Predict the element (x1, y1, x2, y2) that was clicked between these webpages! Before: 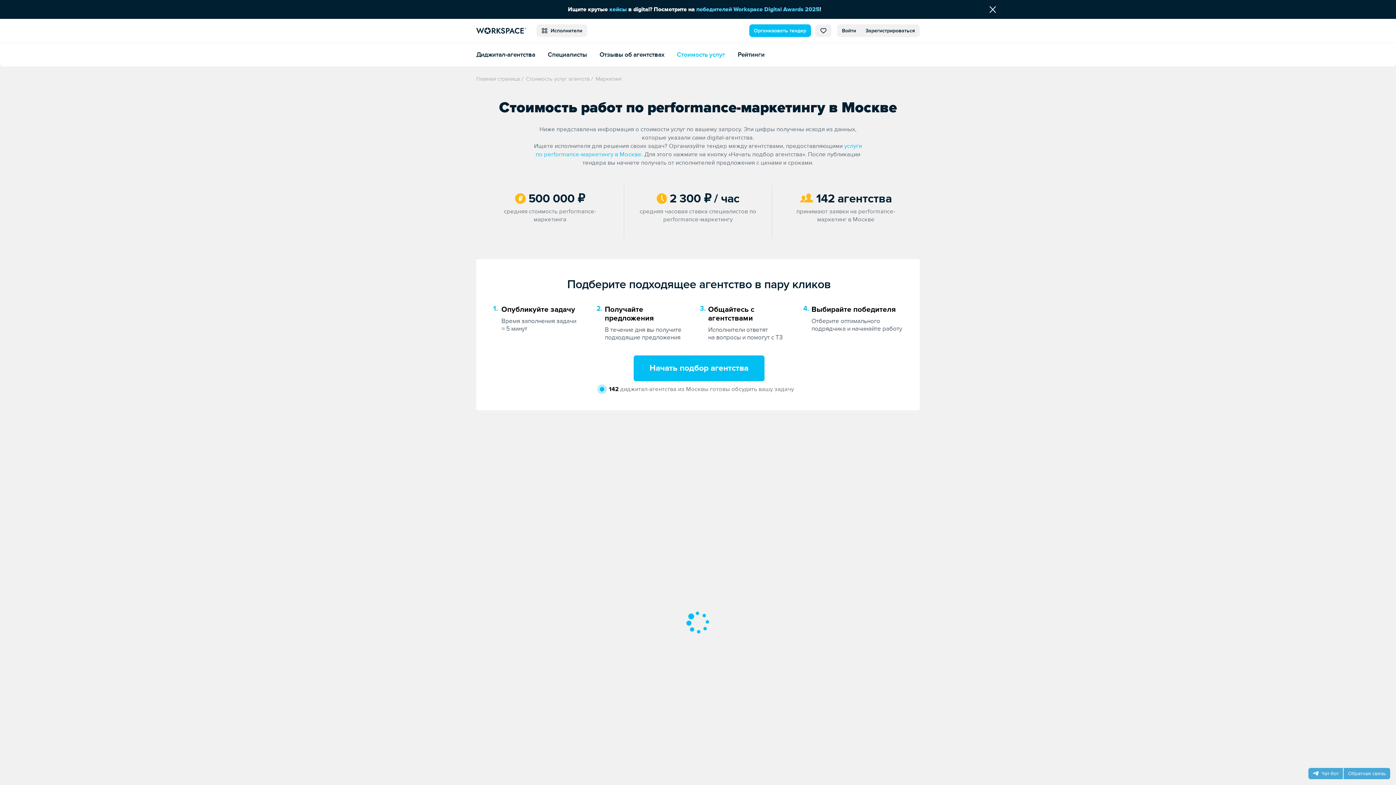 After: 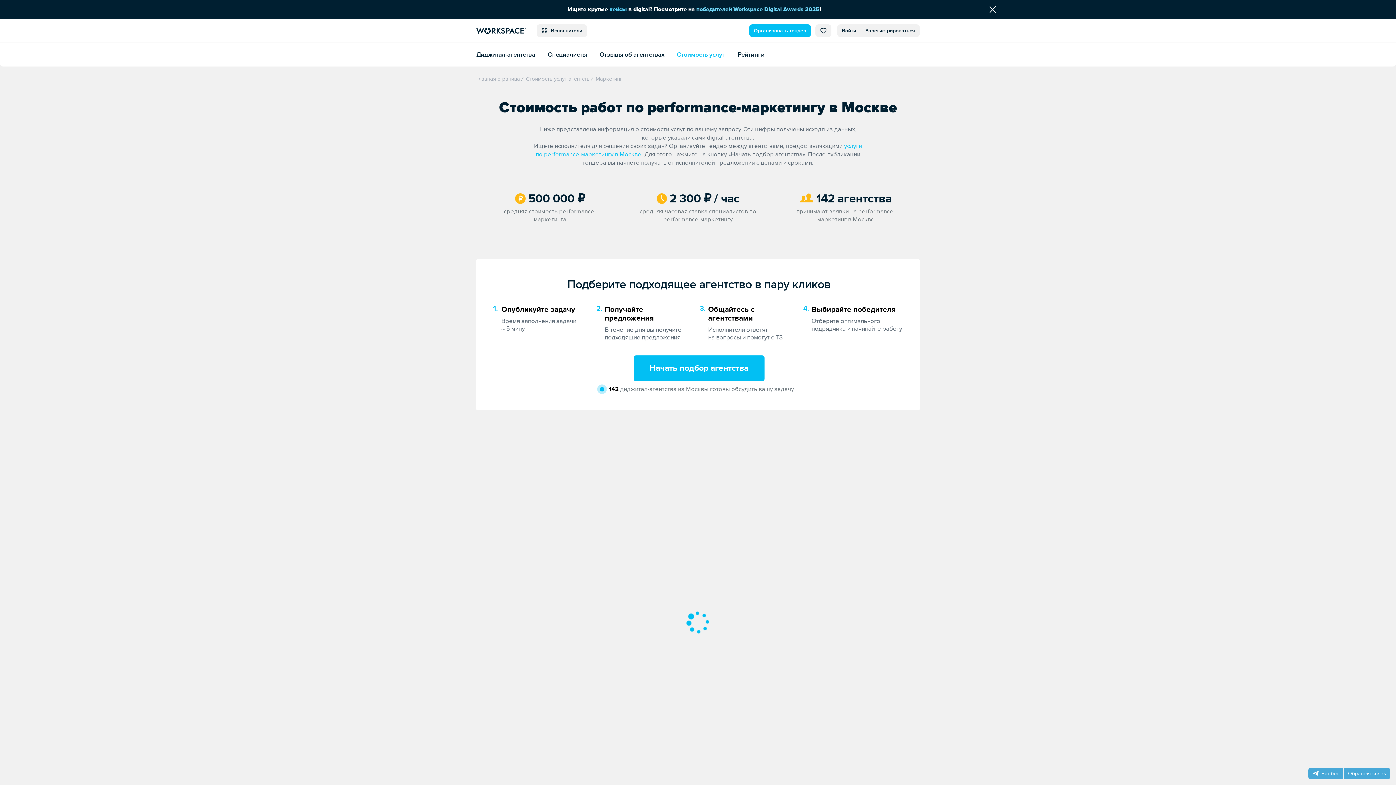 Action: bbox: (696, 5, 819, 13) label: победителей Workspace Digital Awards 2025